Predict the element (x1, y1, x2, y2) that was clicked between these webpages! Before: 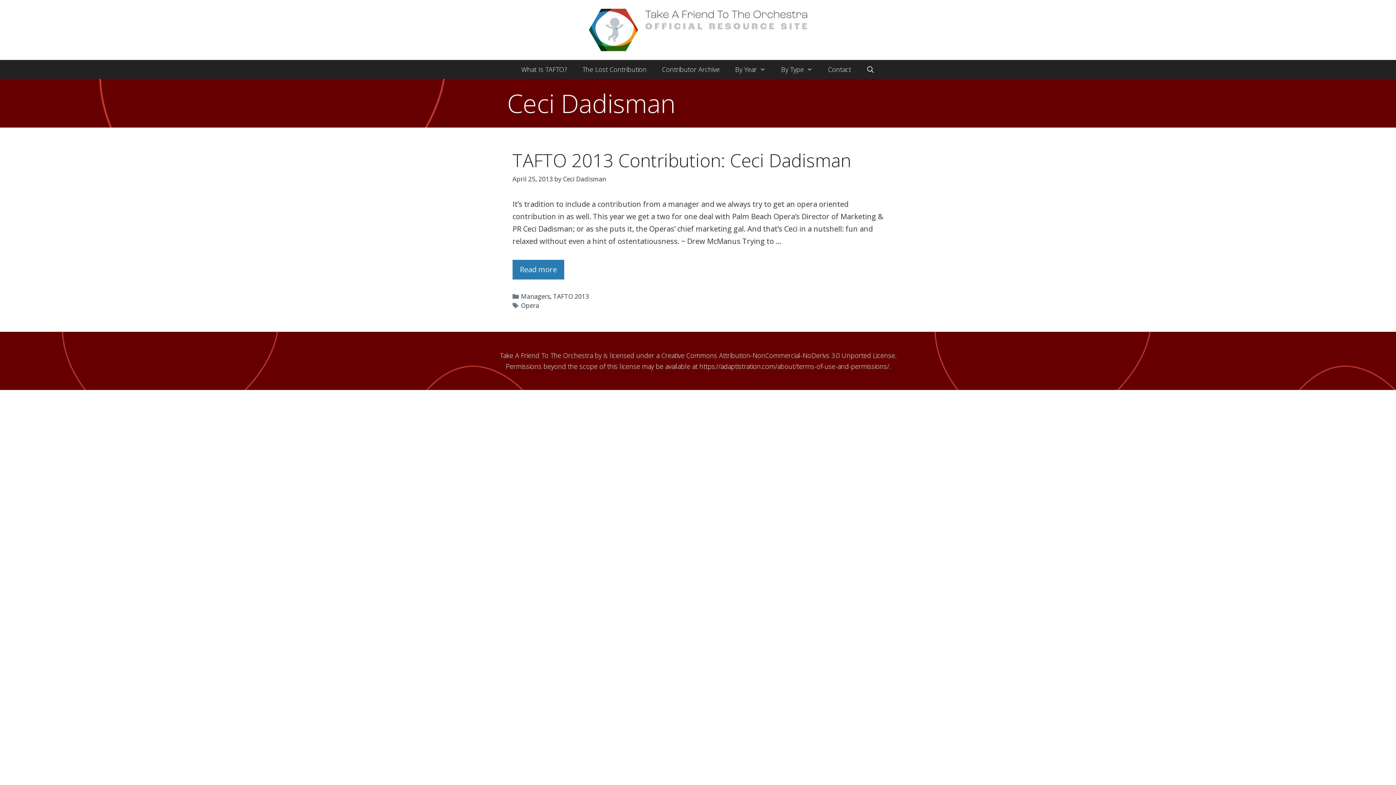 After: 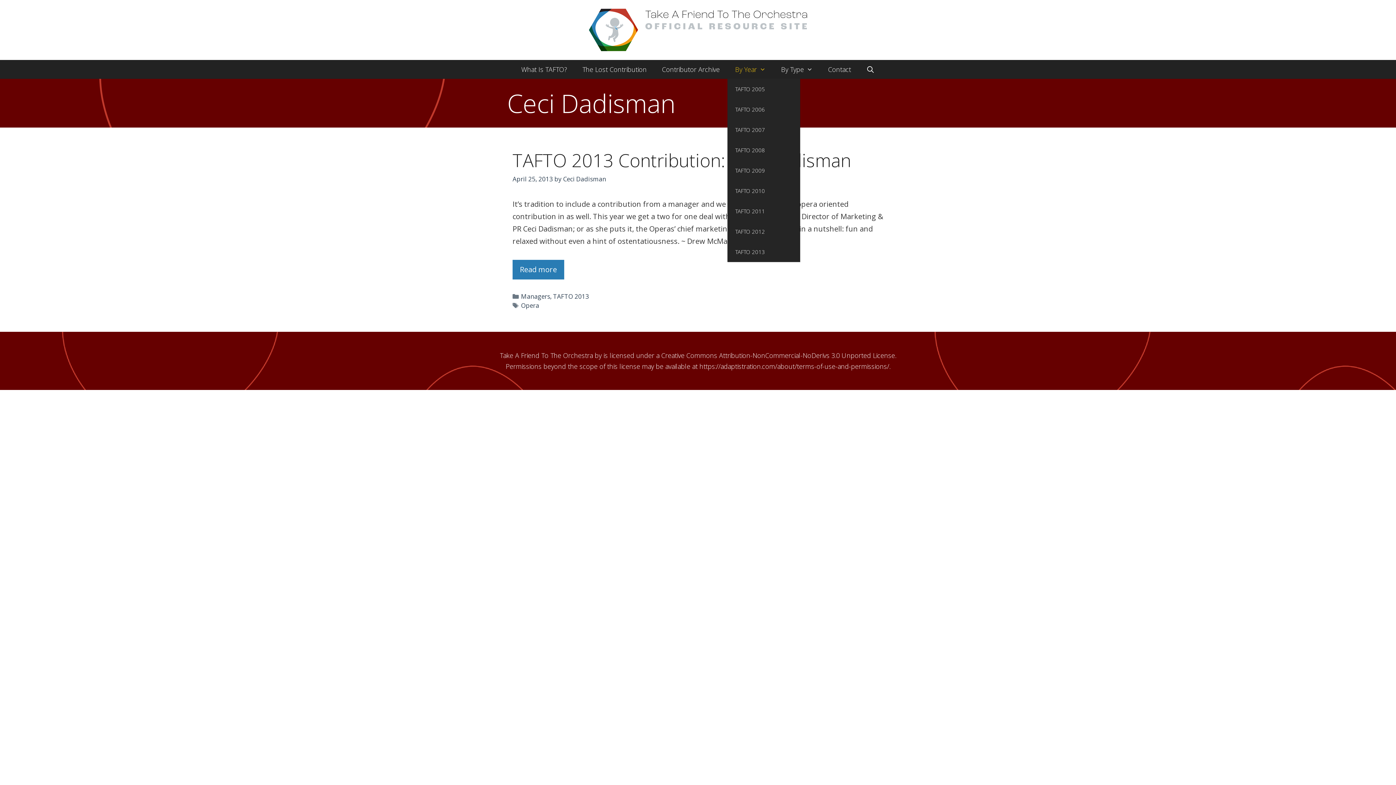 Action: bbox: (727, 60, 773, 79) label: By Year